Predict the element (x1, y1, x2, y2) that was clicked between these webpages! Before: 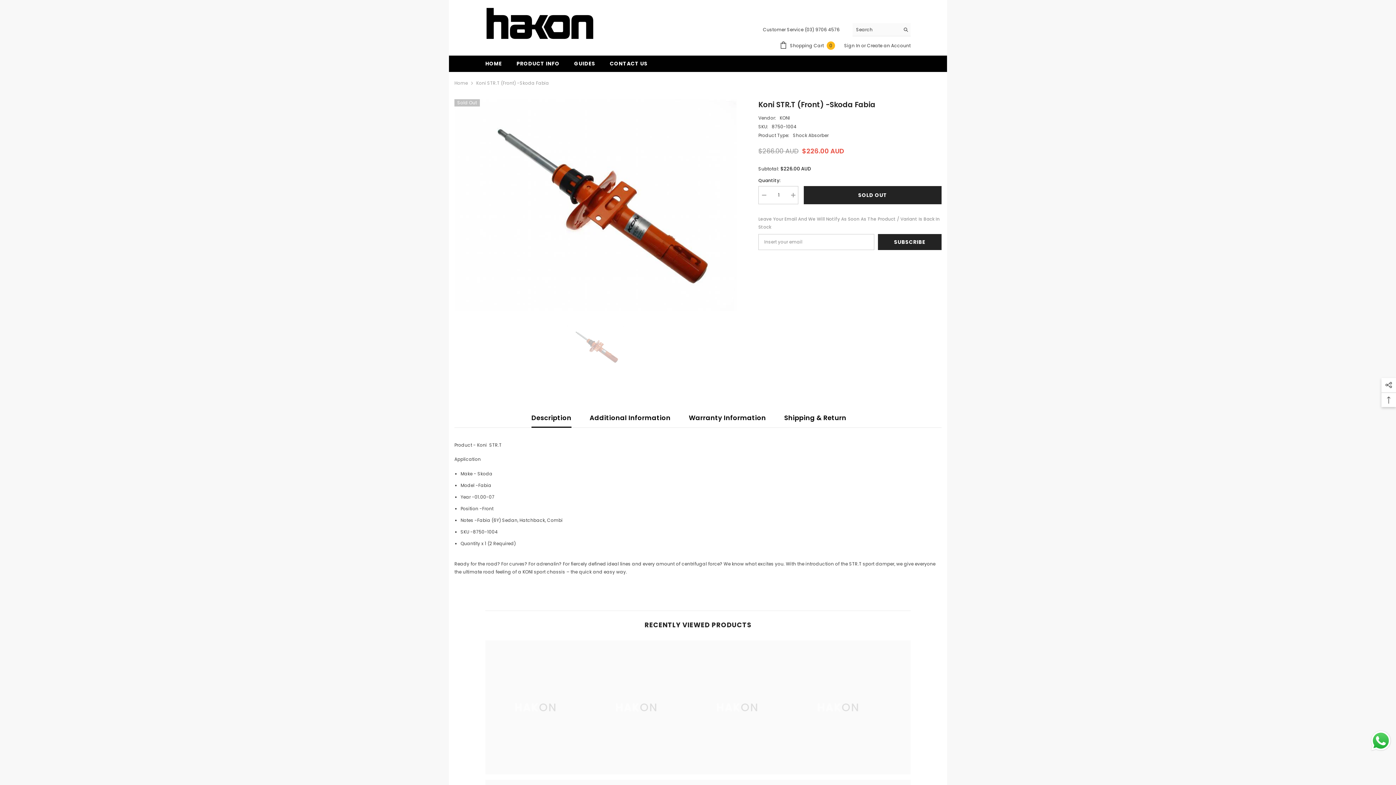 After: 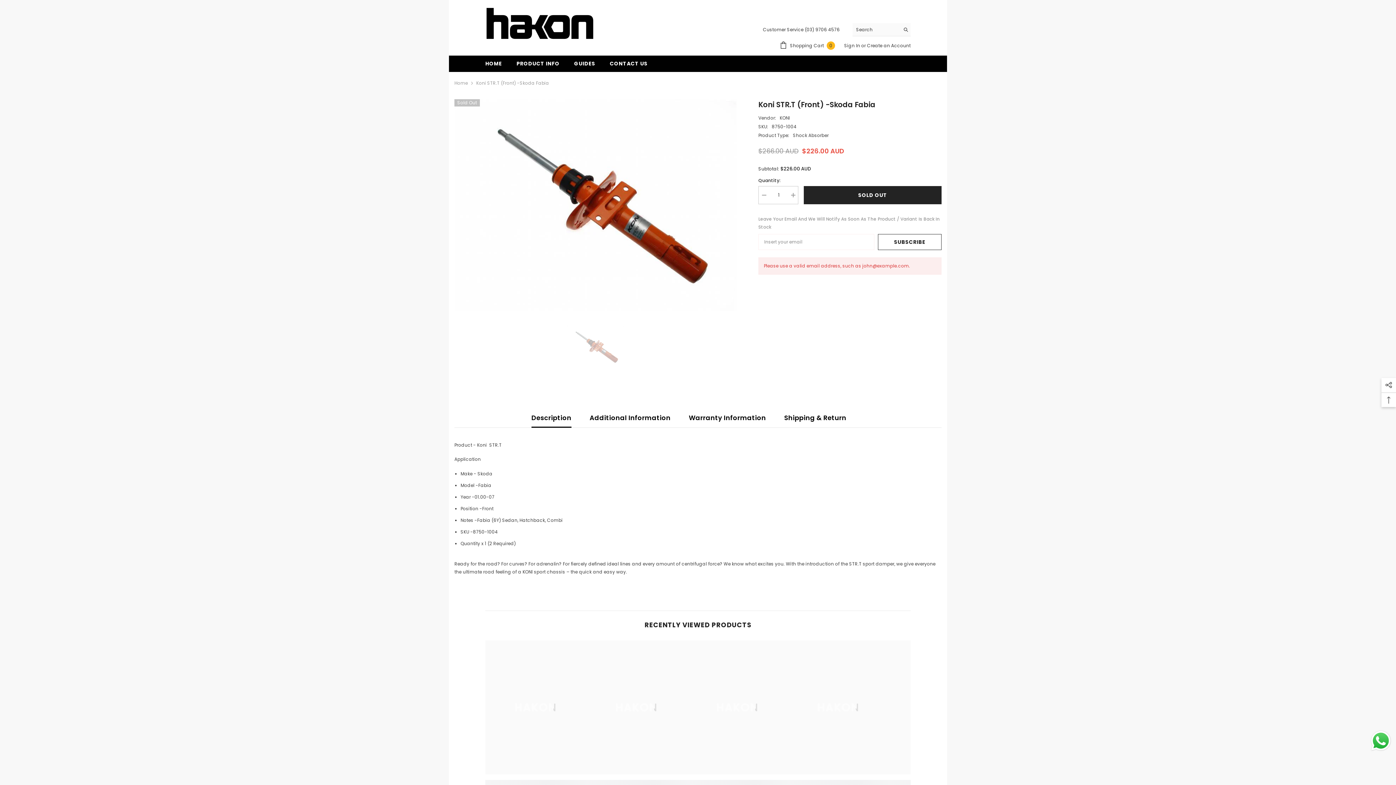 Action: bbox: (878, 234, 941, 250) label: SUBSCRIBE